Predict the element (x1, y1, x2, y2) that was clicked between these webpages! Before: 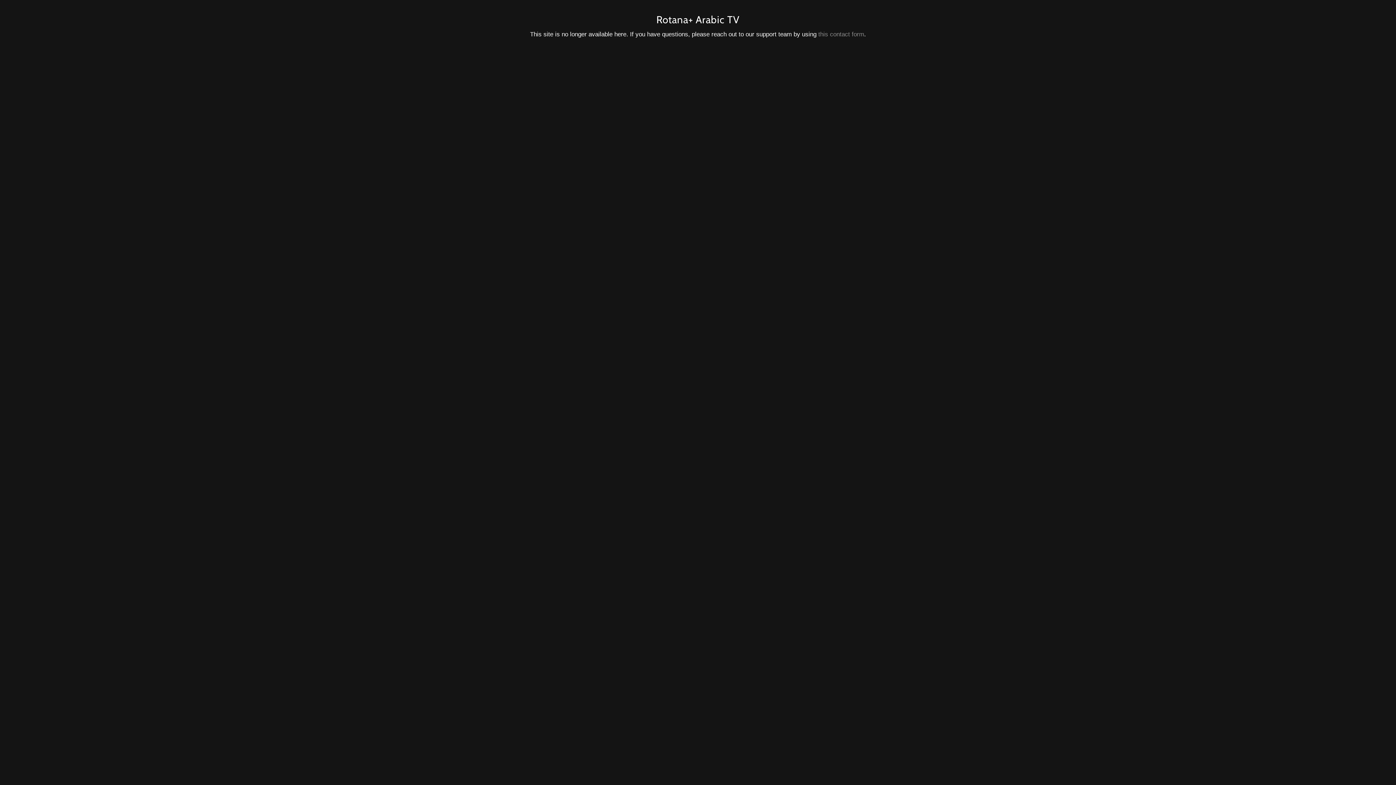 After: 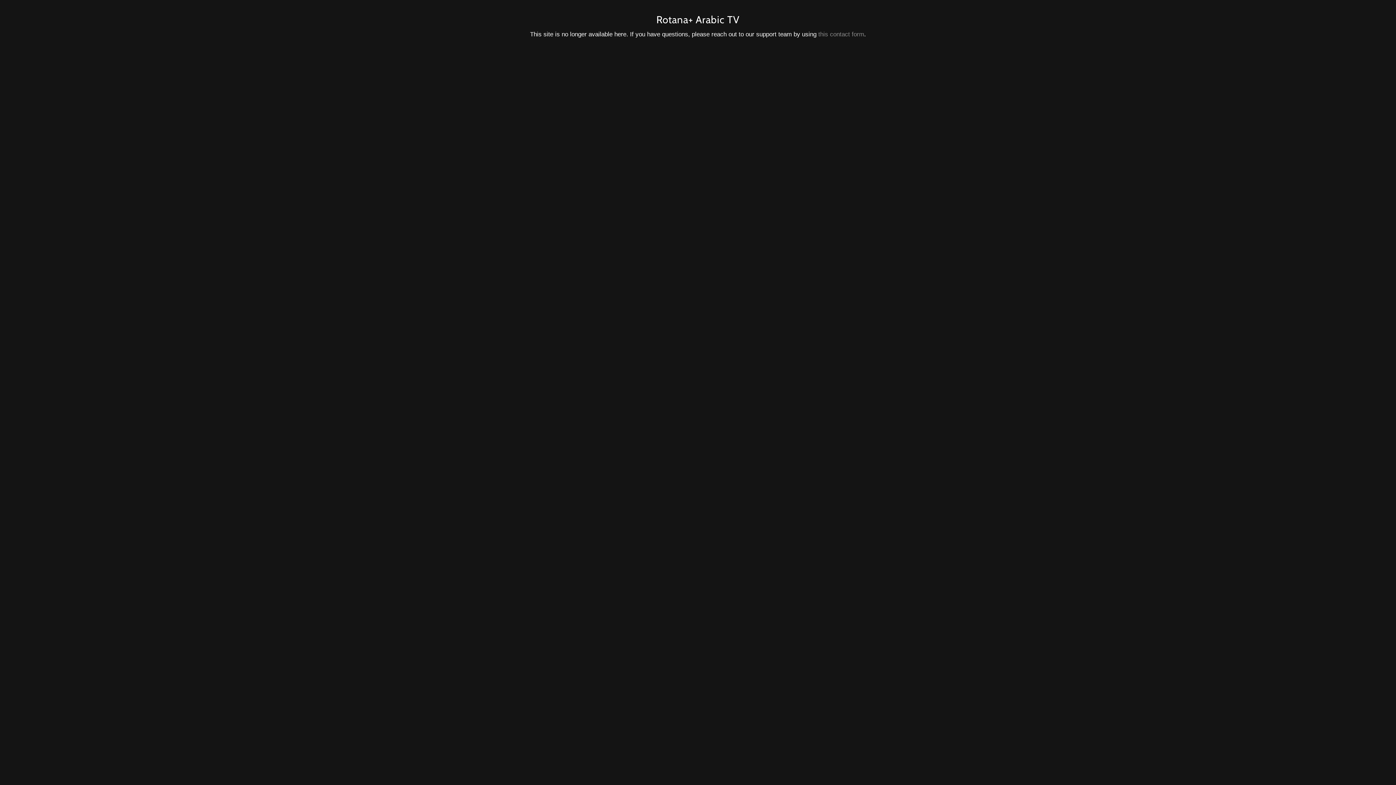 Action: label: this contact form bbox: (818, 30, 864, 37)